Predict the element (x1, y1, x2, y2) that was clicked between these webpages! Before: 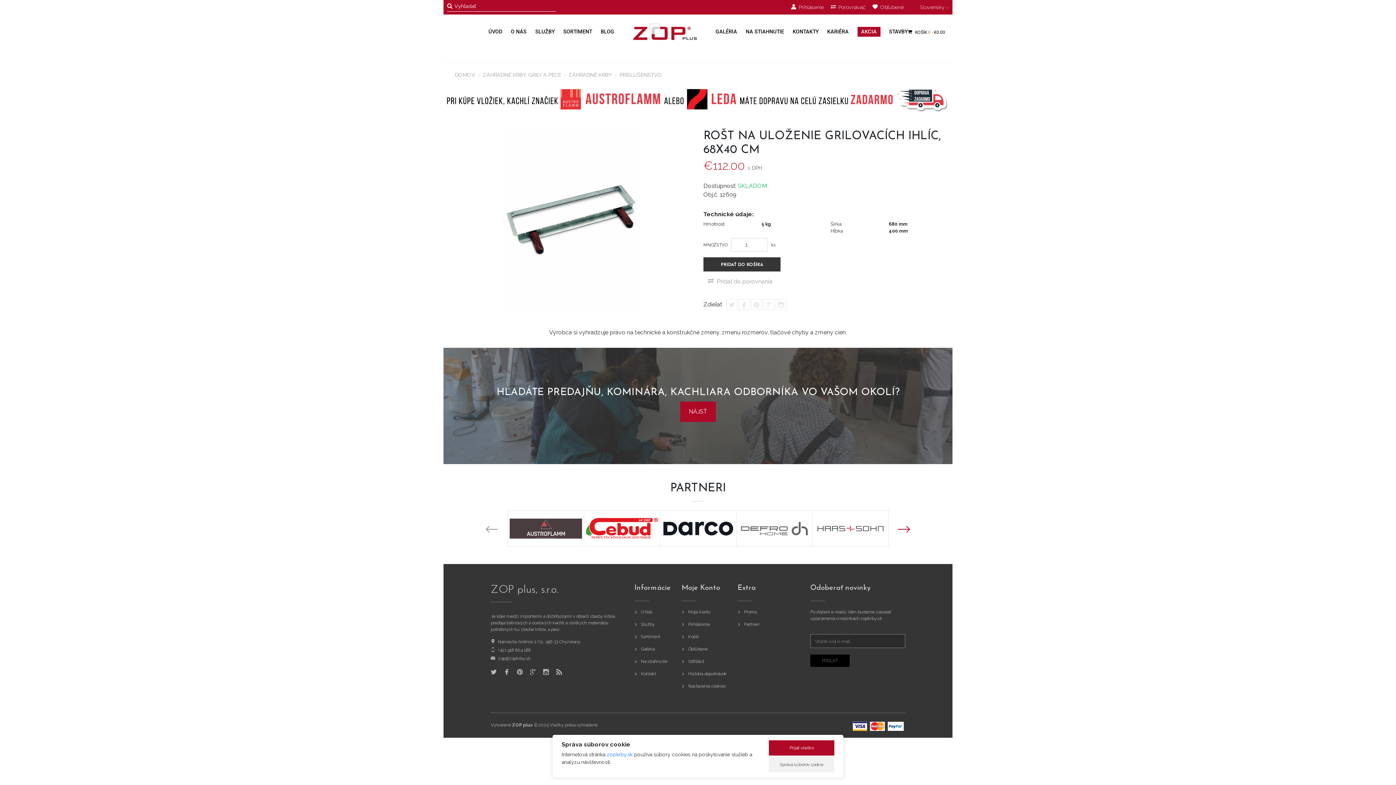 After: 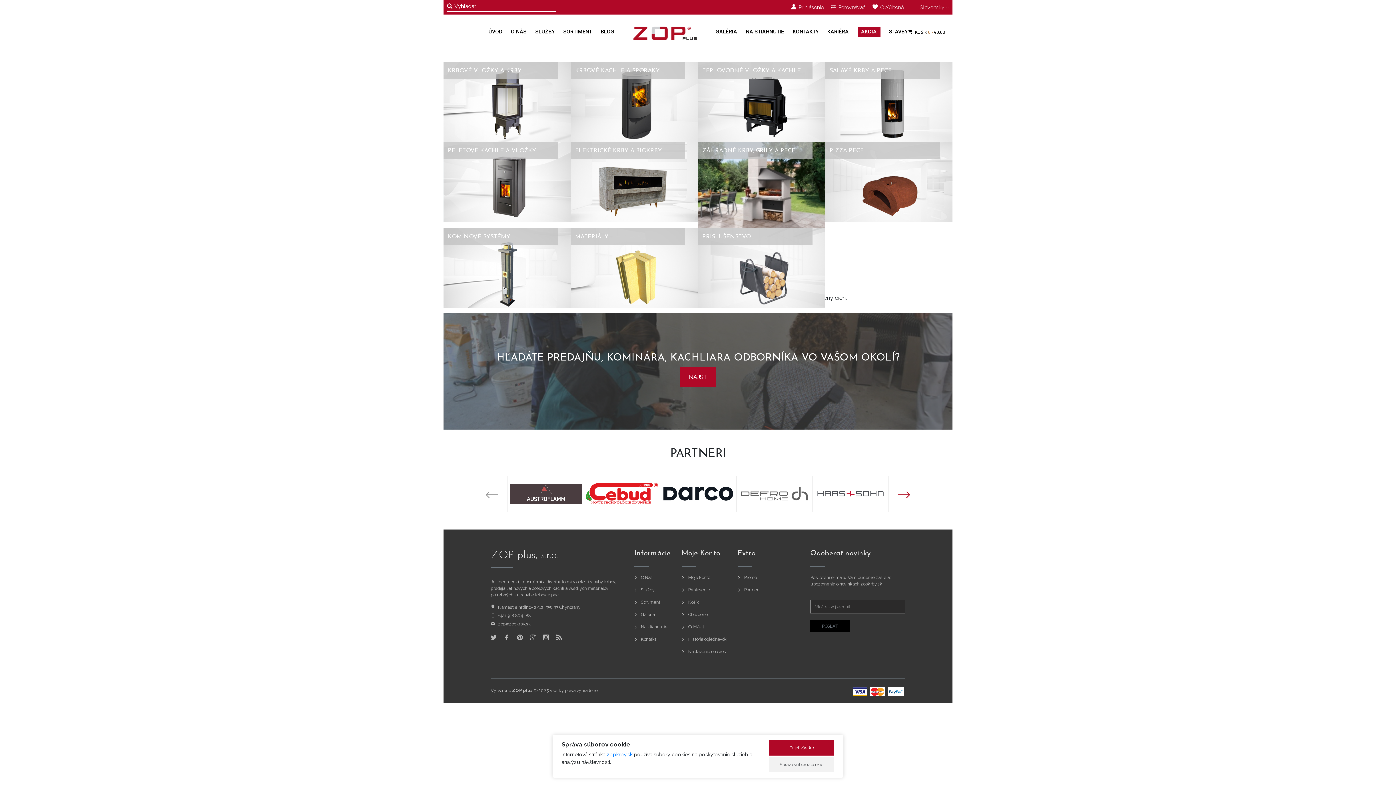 Action: bbox: (634, 634, 660, 639) label: Sortiment